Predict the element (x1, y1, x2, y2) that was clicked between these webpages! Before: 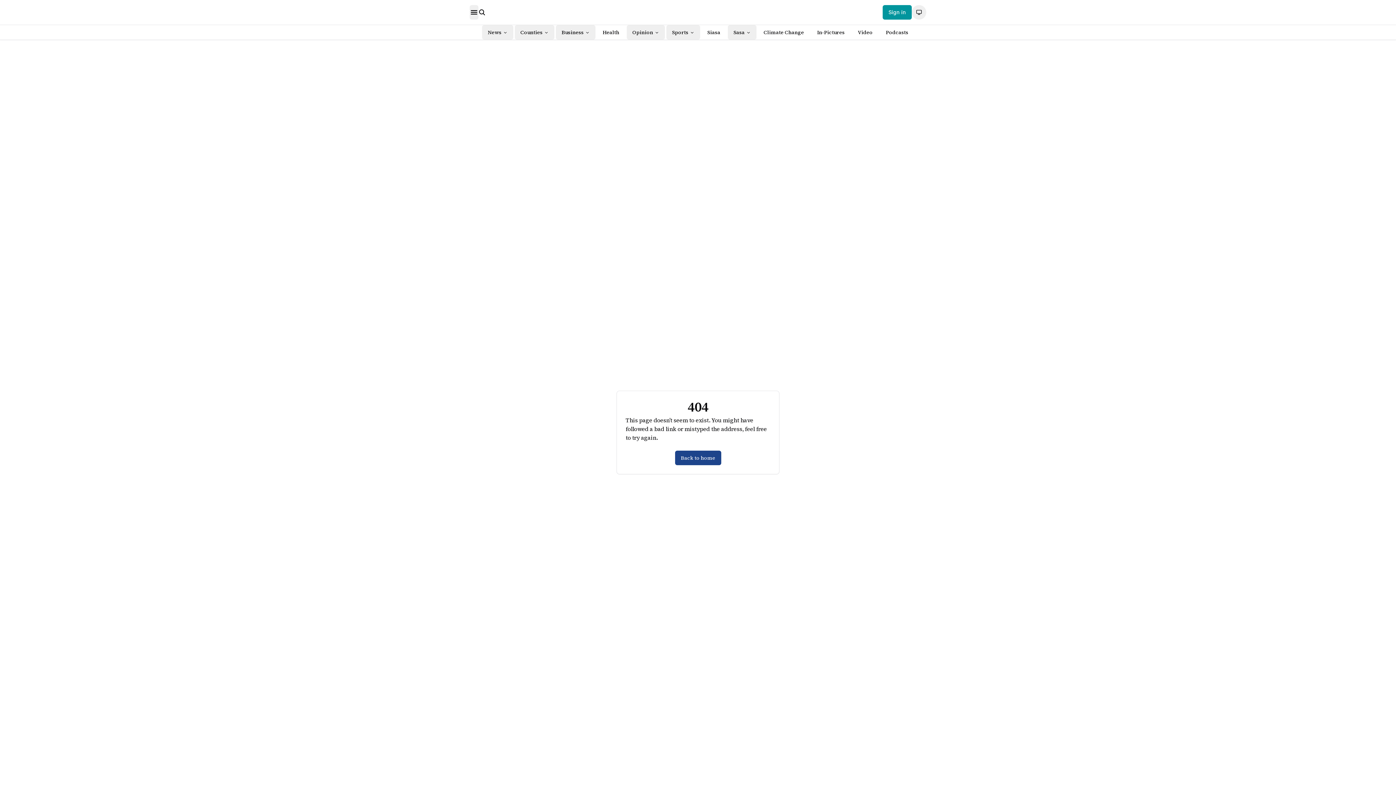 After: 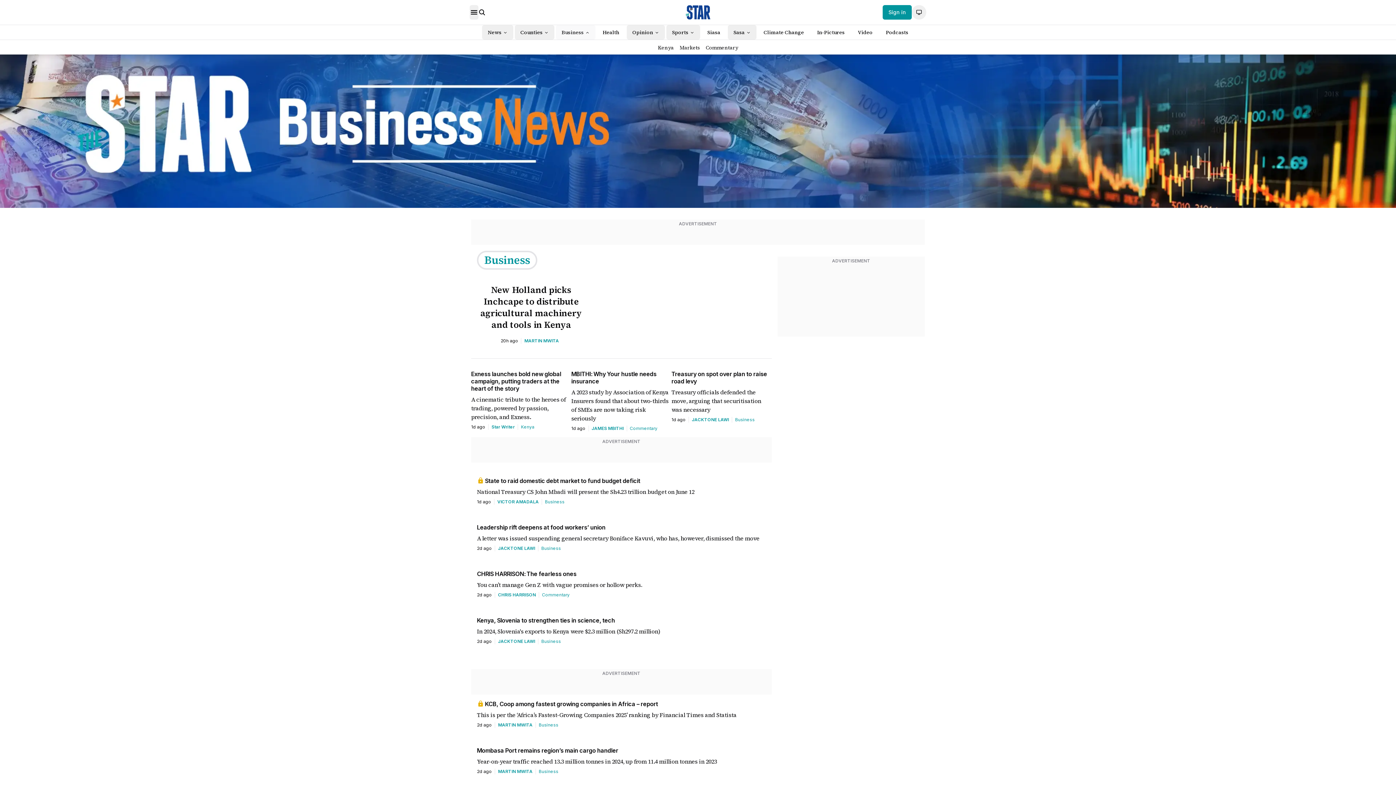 Action: bbox: (561, 28, 583, 36) label: Business